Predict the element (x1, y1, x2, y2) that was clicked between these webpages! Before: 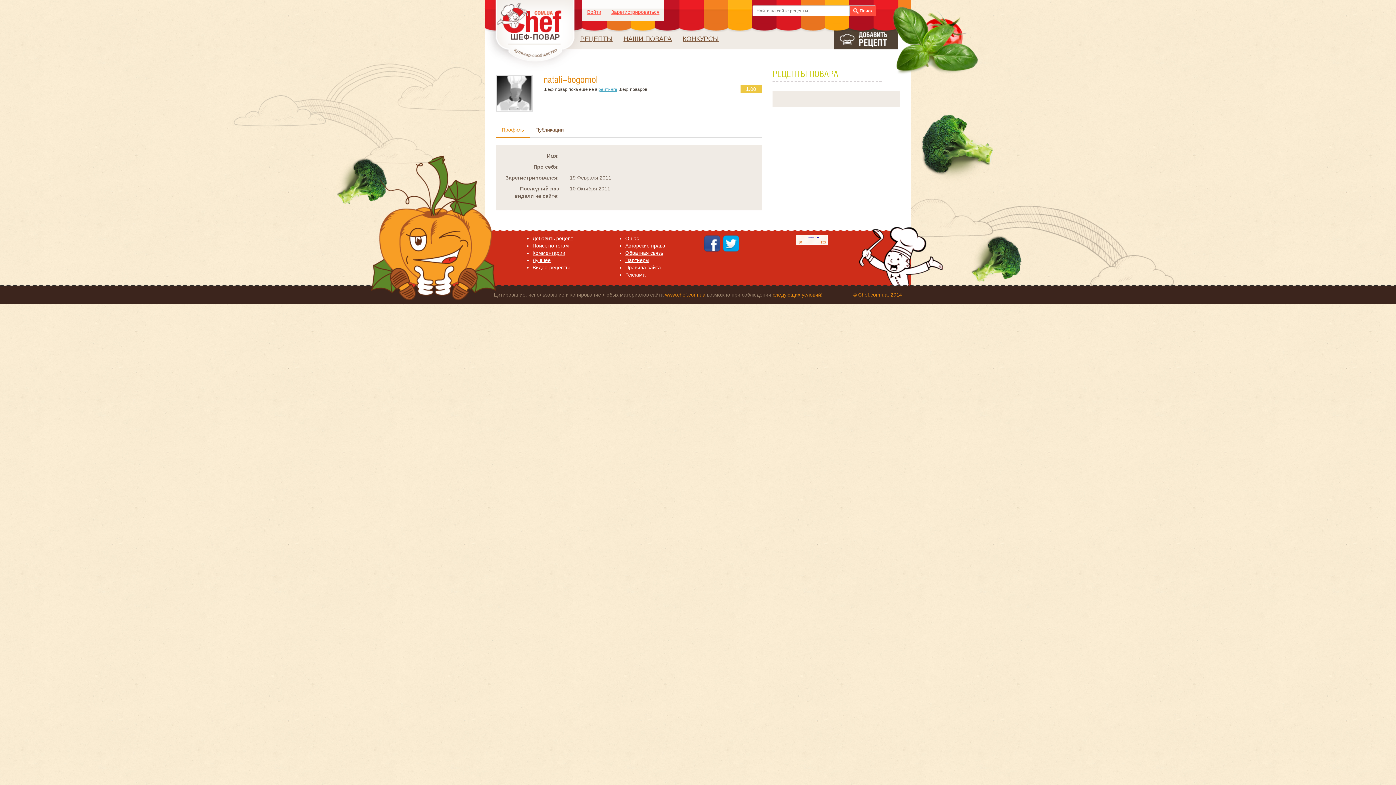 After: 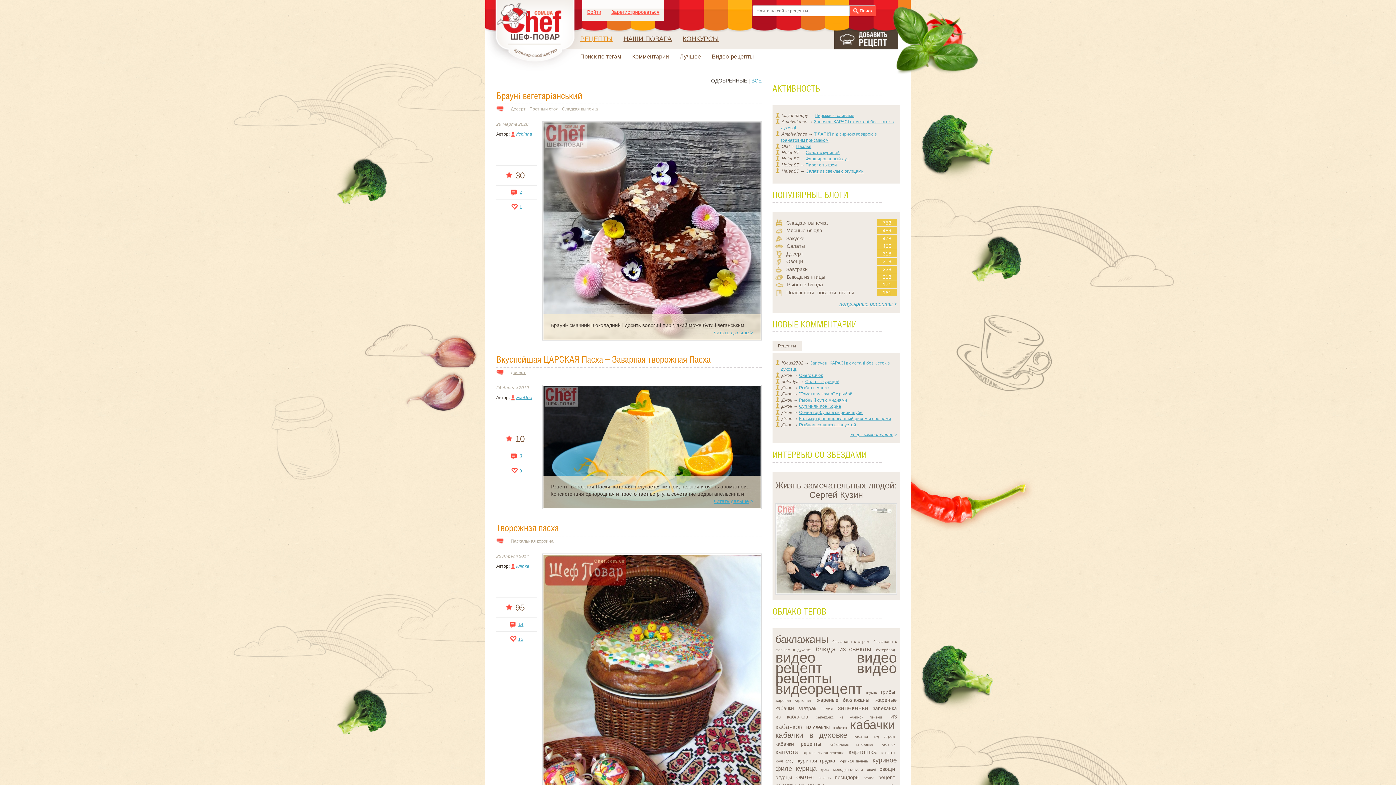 Action: bbox: (665, 292, 705, 297) label: www.chef.com.ua